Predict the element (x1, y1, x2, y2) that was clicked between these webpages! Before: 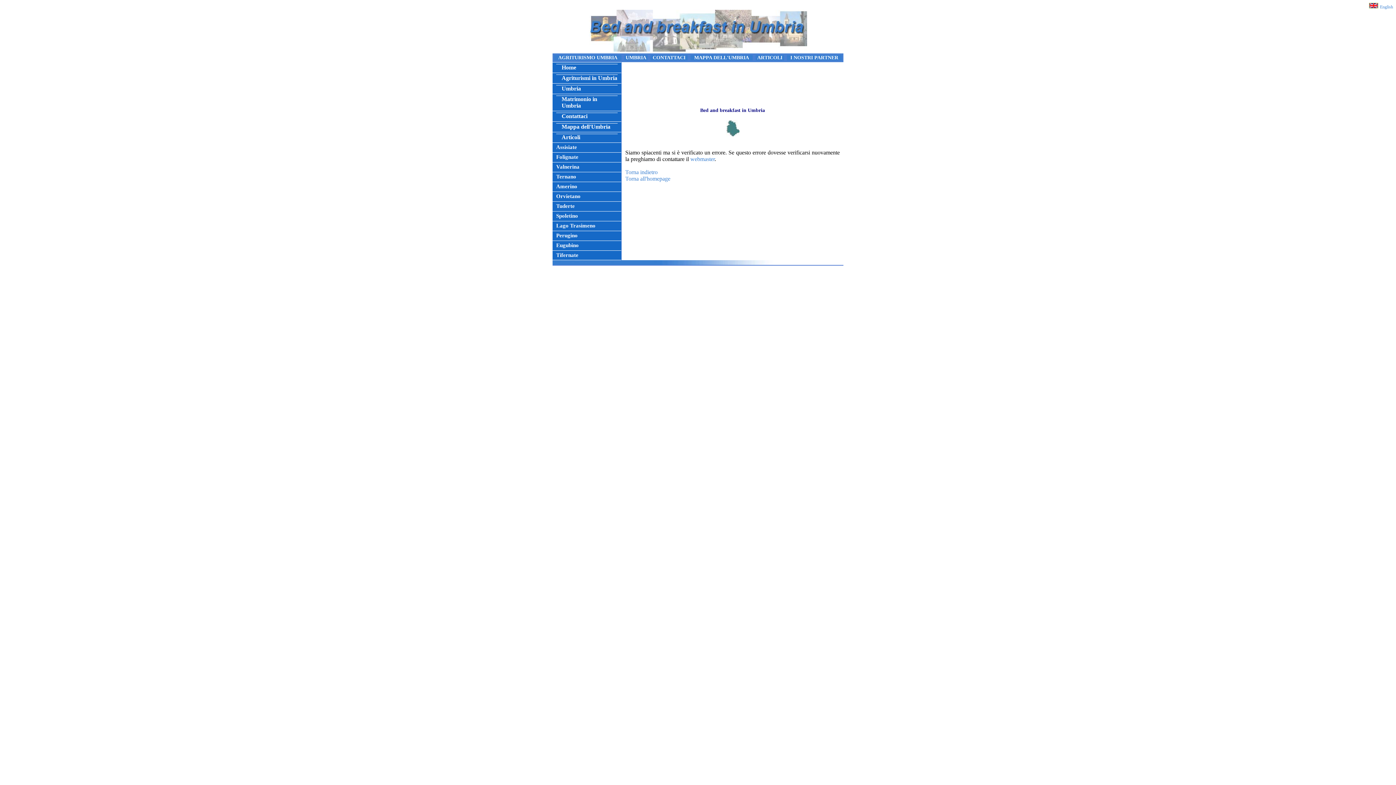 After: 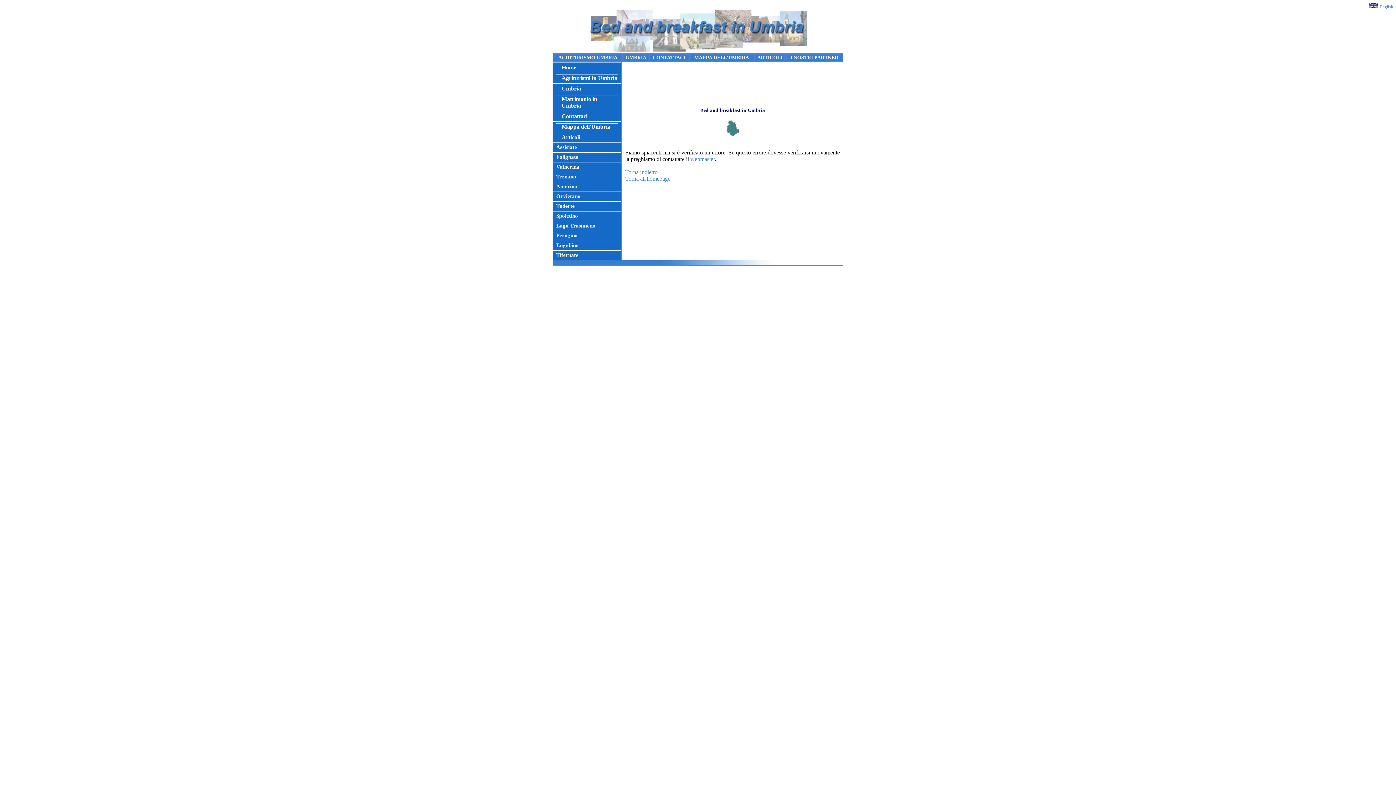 Action: label: Torna all'homepage bbox: (625, 175, 670, 181)